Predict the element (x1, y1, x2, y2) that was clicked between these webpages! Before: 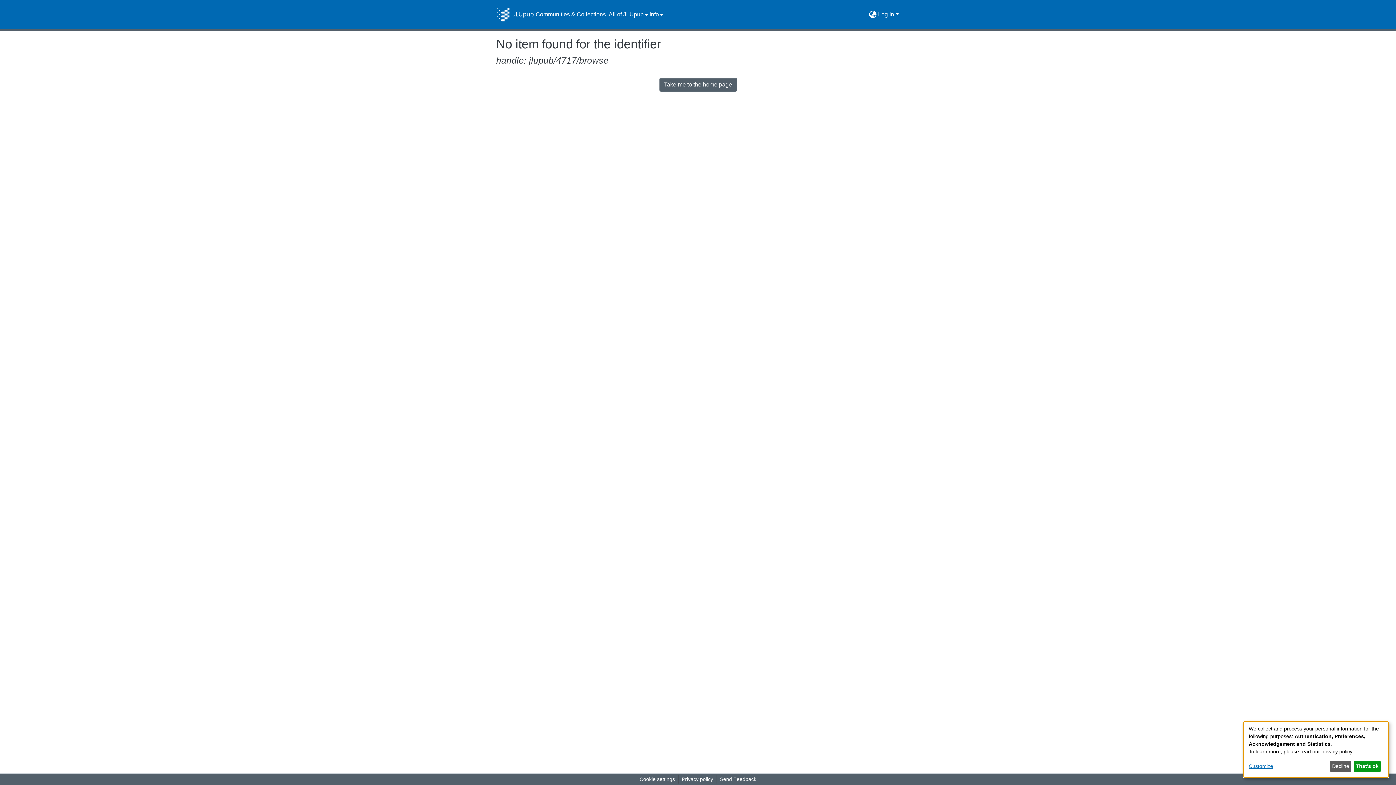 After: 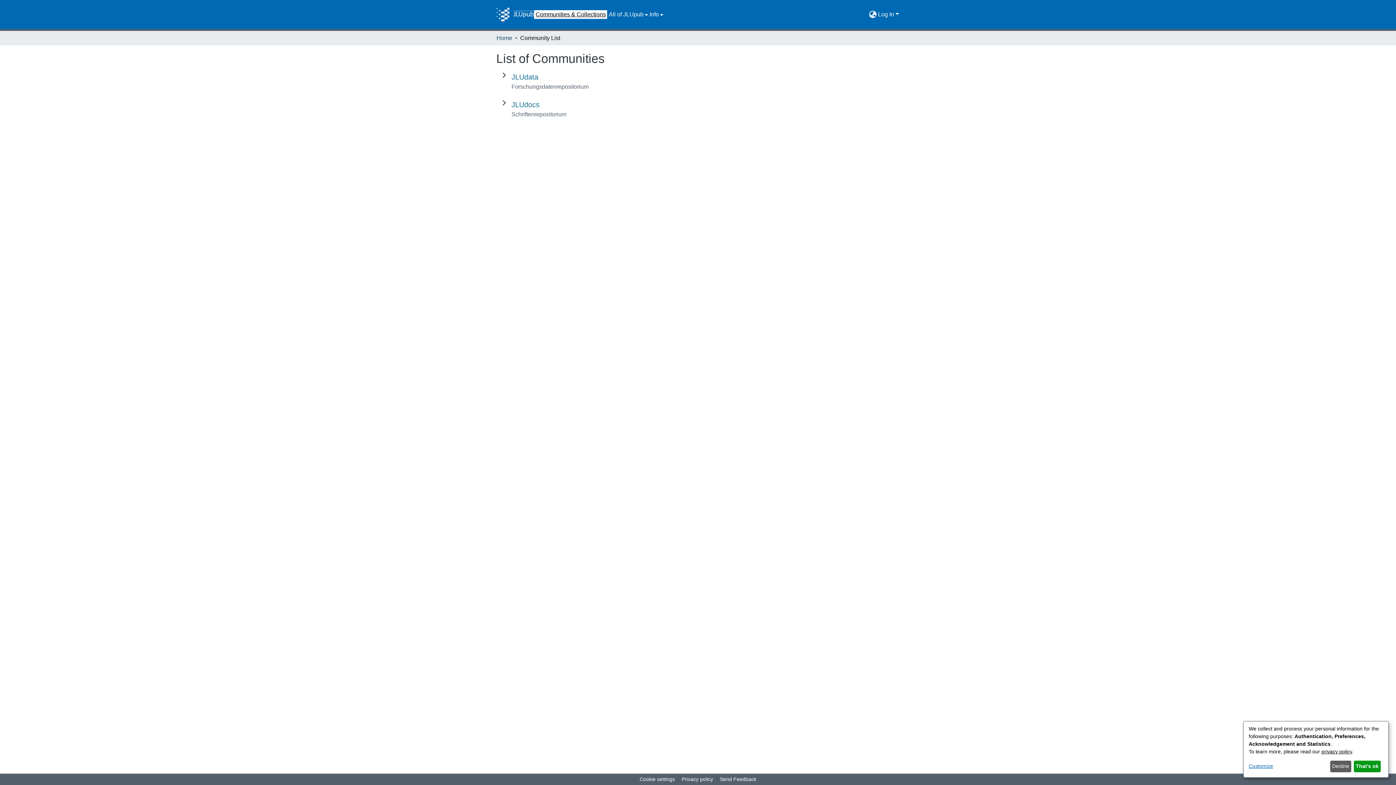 Action: label: Communities & Collections bbox: (534, 10, 607, 18)